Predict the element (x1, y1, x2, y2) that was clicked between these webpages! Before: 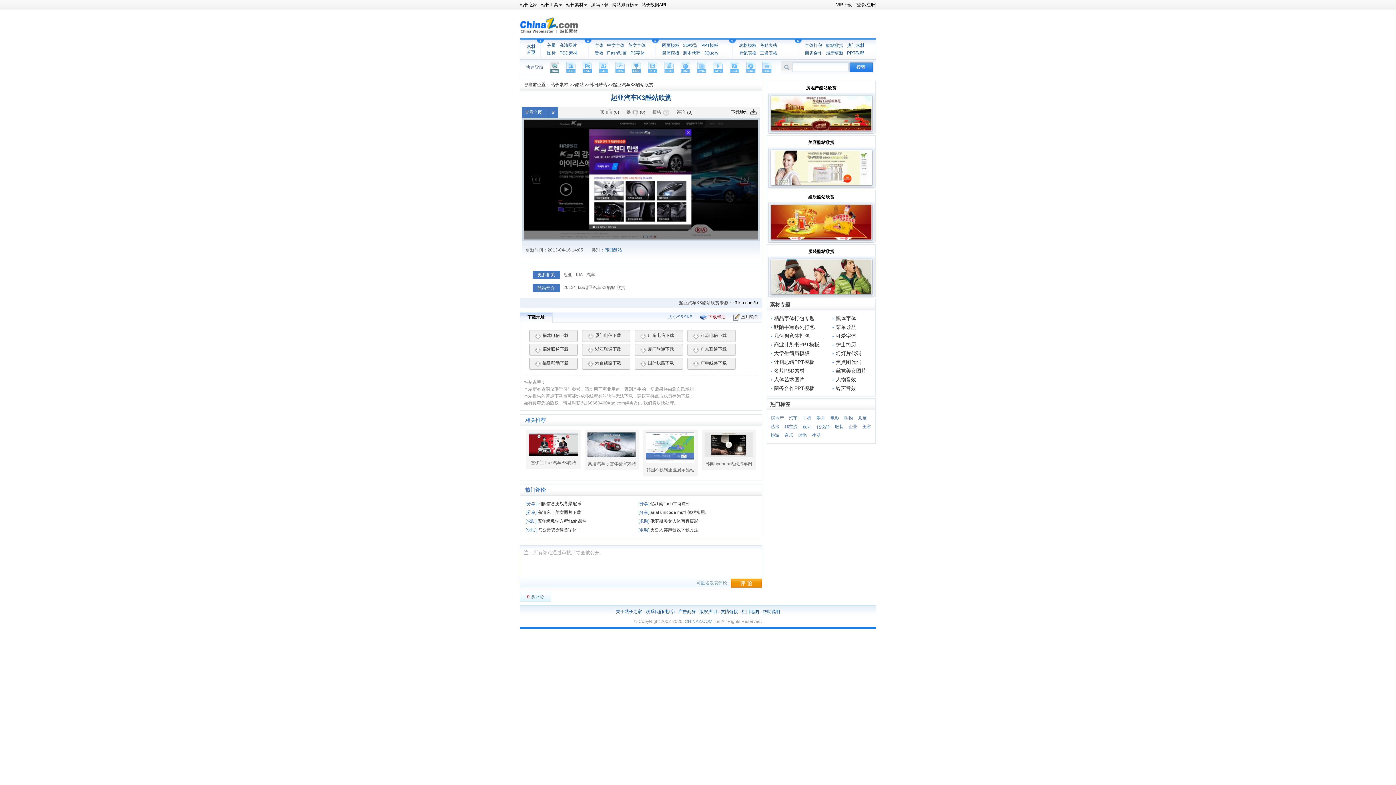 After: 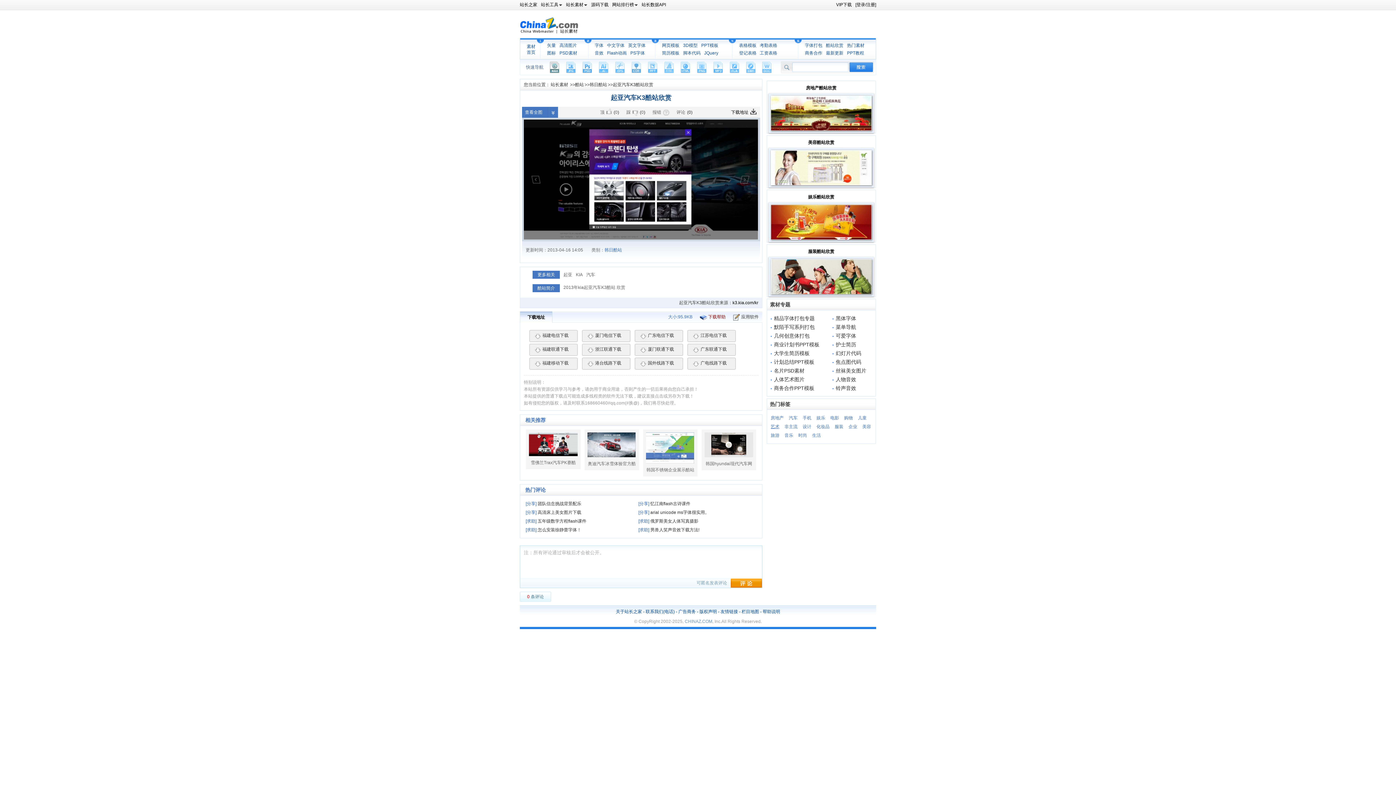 Action: bbox: (770, 424, 779, 429) label: 艺术